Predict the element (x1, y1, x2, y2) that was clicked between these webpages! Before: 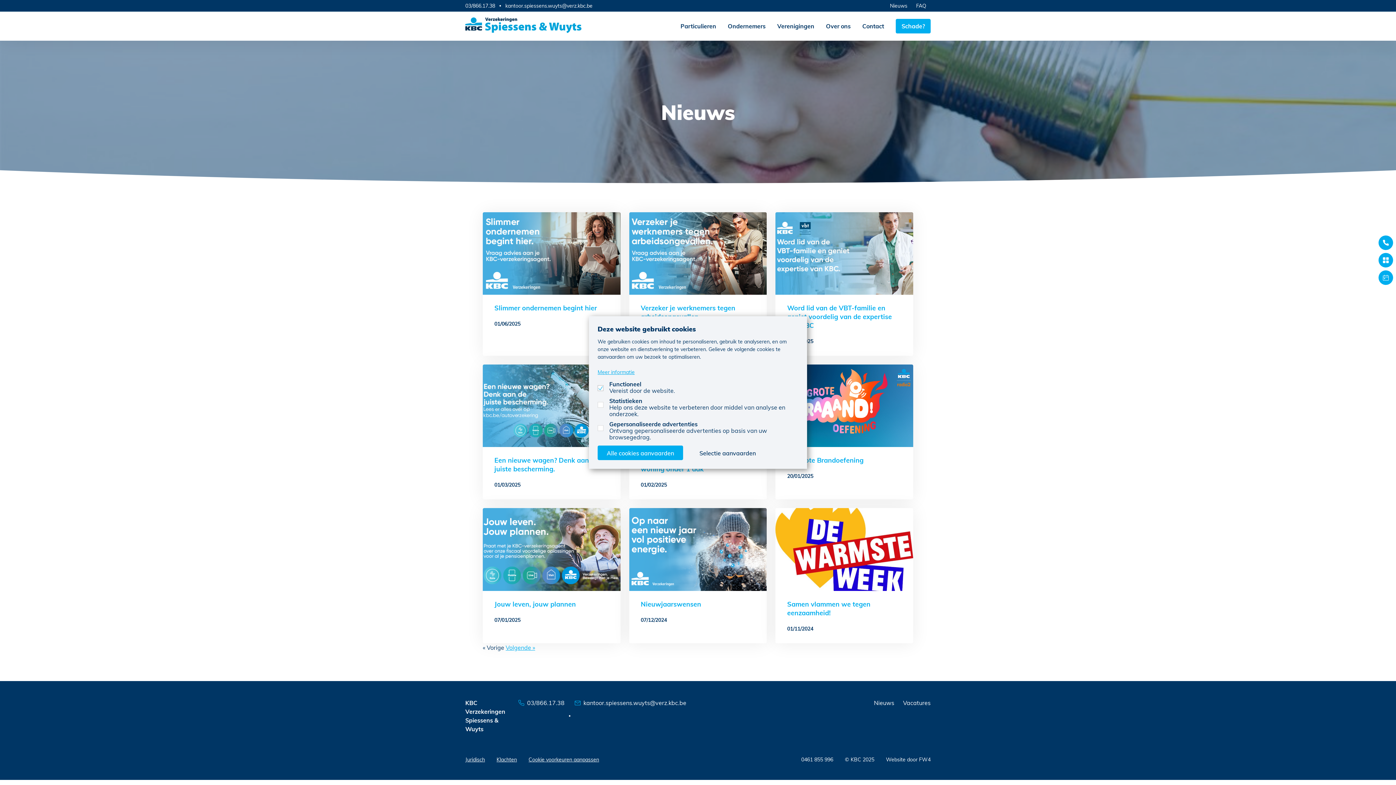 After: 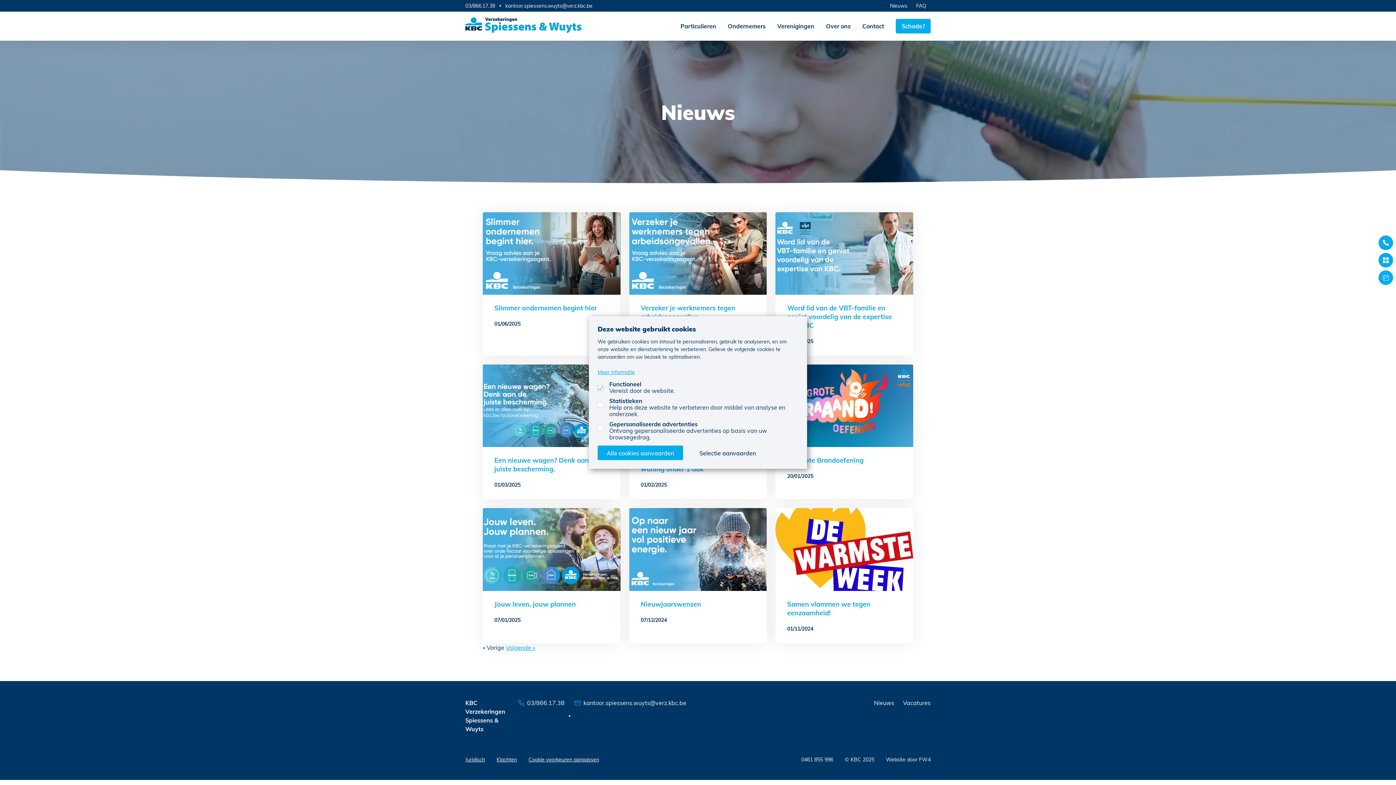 Action: bbox: (874, 699, 894, 706) label: Nieuws